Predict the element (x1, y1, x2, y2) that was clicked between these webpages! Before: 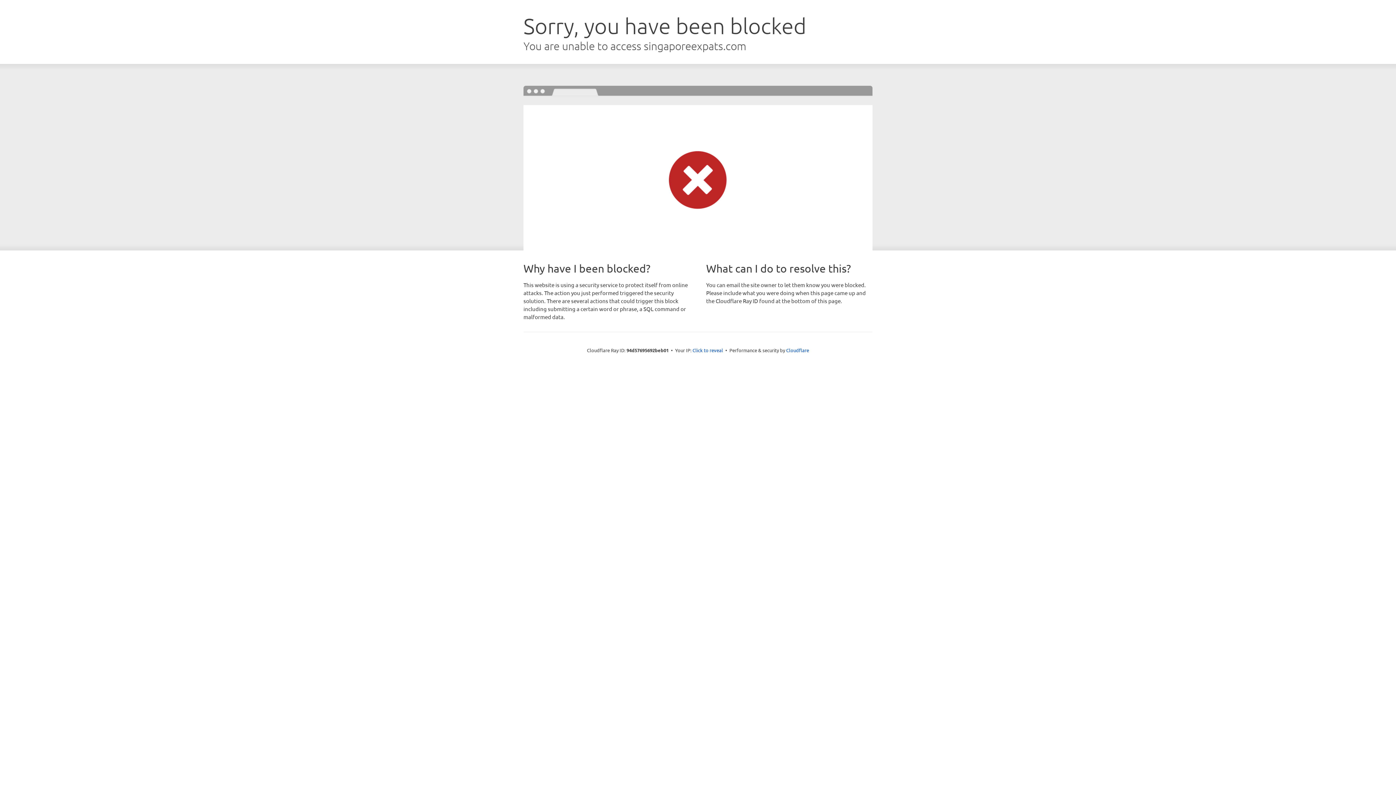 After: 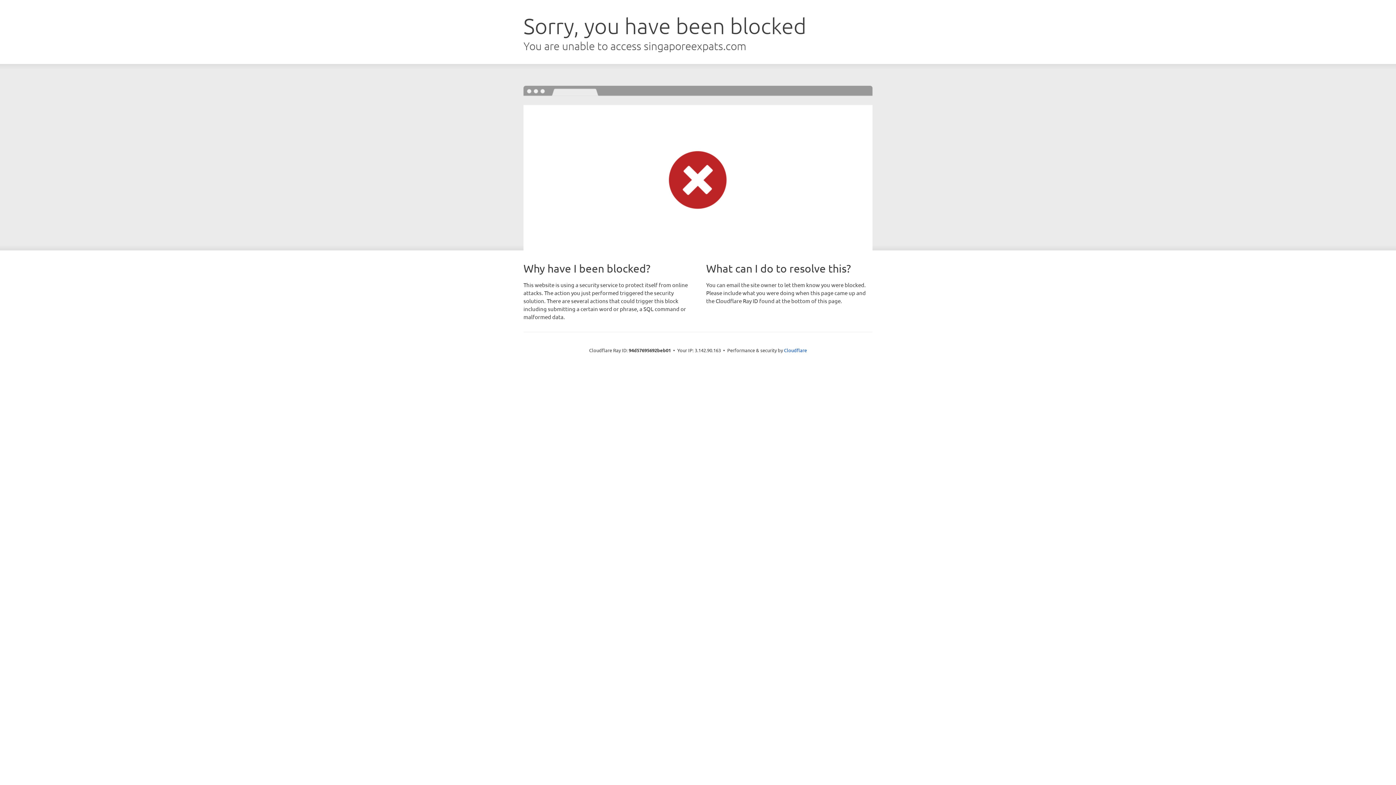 Action: label: Click to reveal bbox: (692, 346, 723, 353)